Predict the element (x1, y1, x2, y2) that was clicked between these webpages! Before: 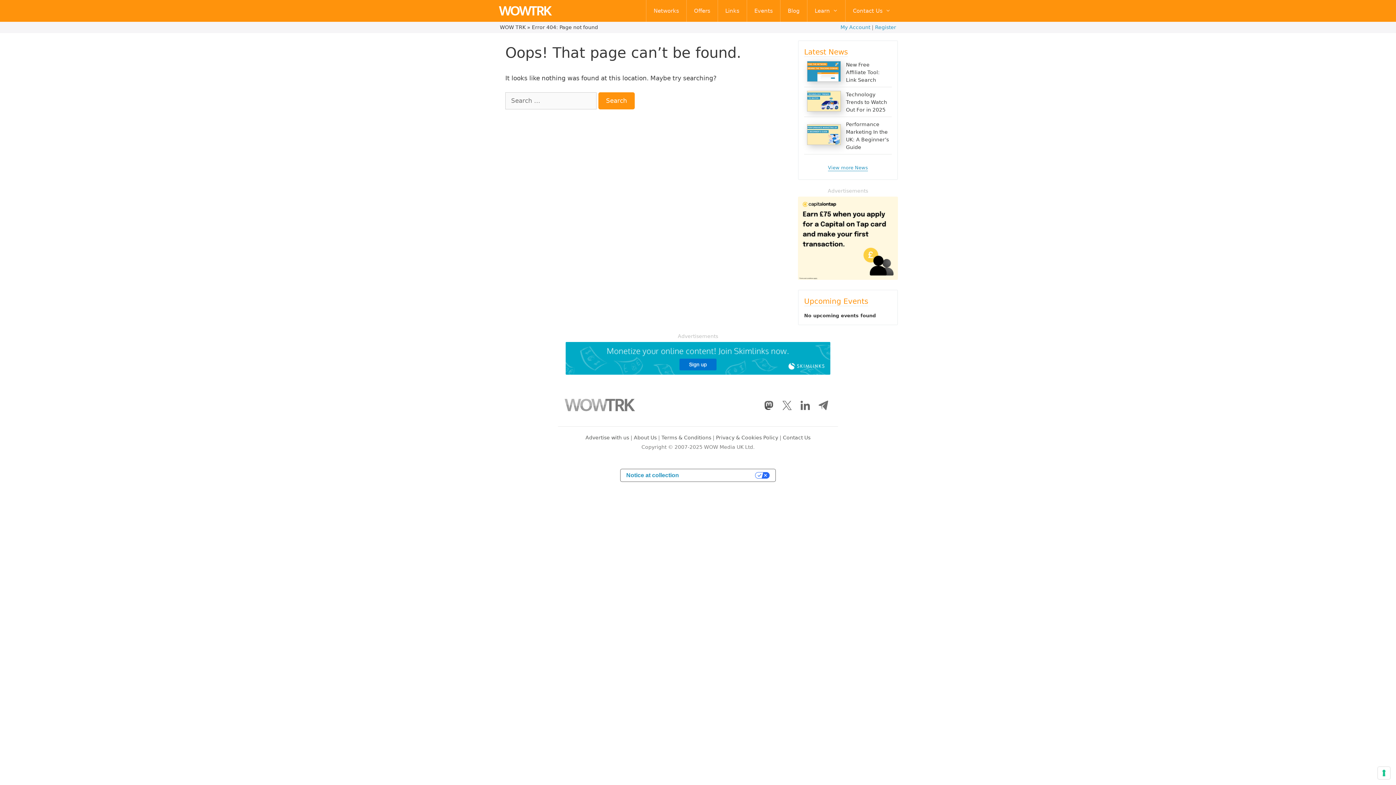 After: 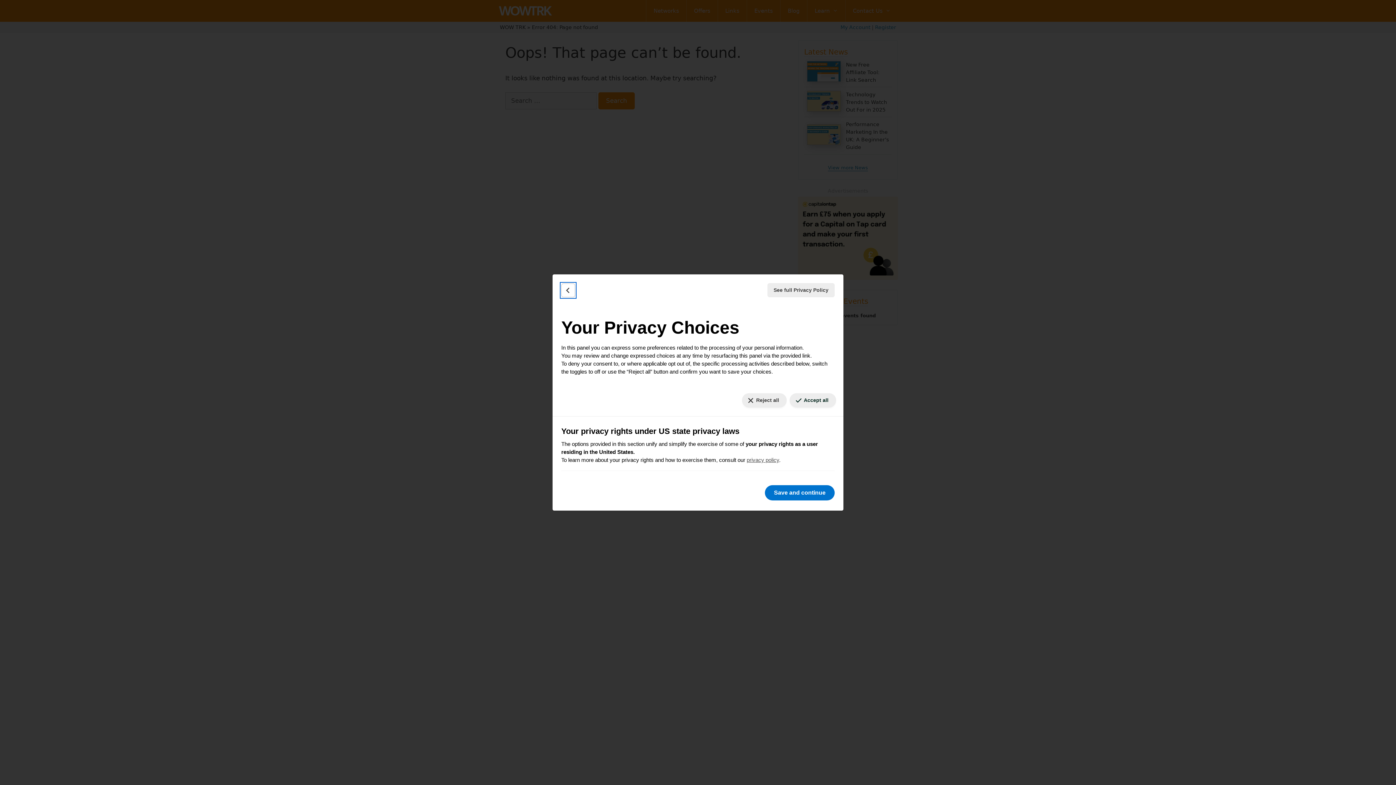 Action: bbox: (684, 469, 775, 481) label: Your Privacy Choices